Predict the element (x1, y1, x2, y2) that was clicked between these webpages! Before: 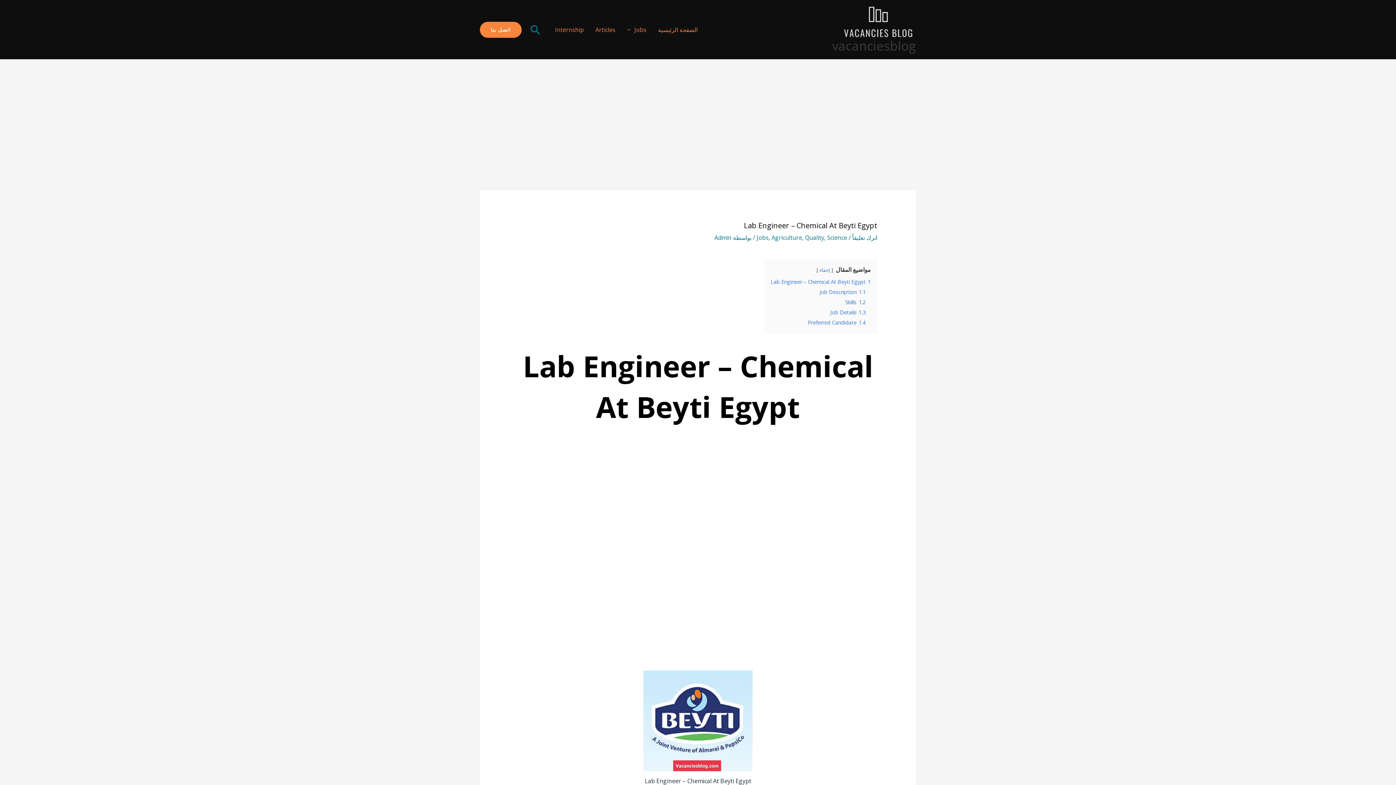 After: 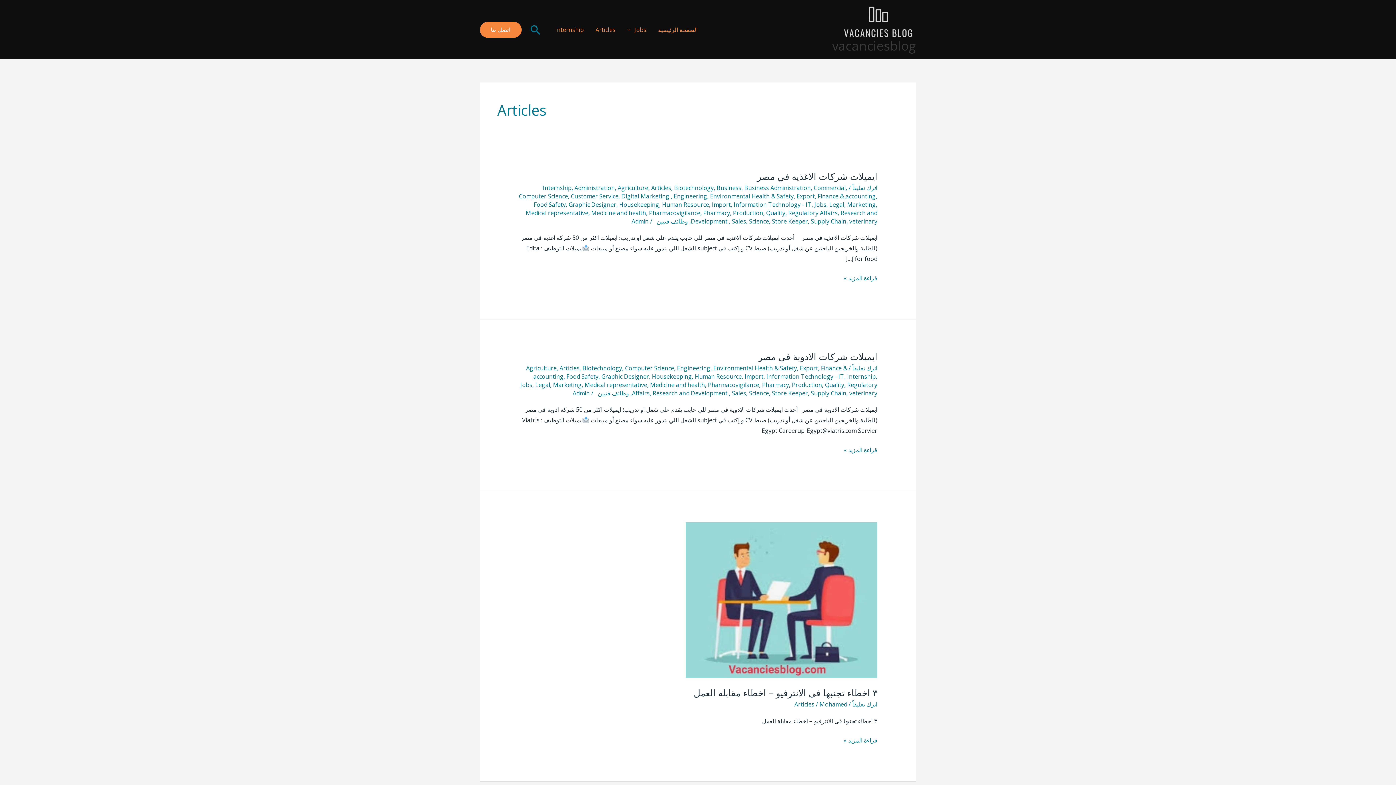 Action: label: Articles bbox: (589, 16, 621, 42)